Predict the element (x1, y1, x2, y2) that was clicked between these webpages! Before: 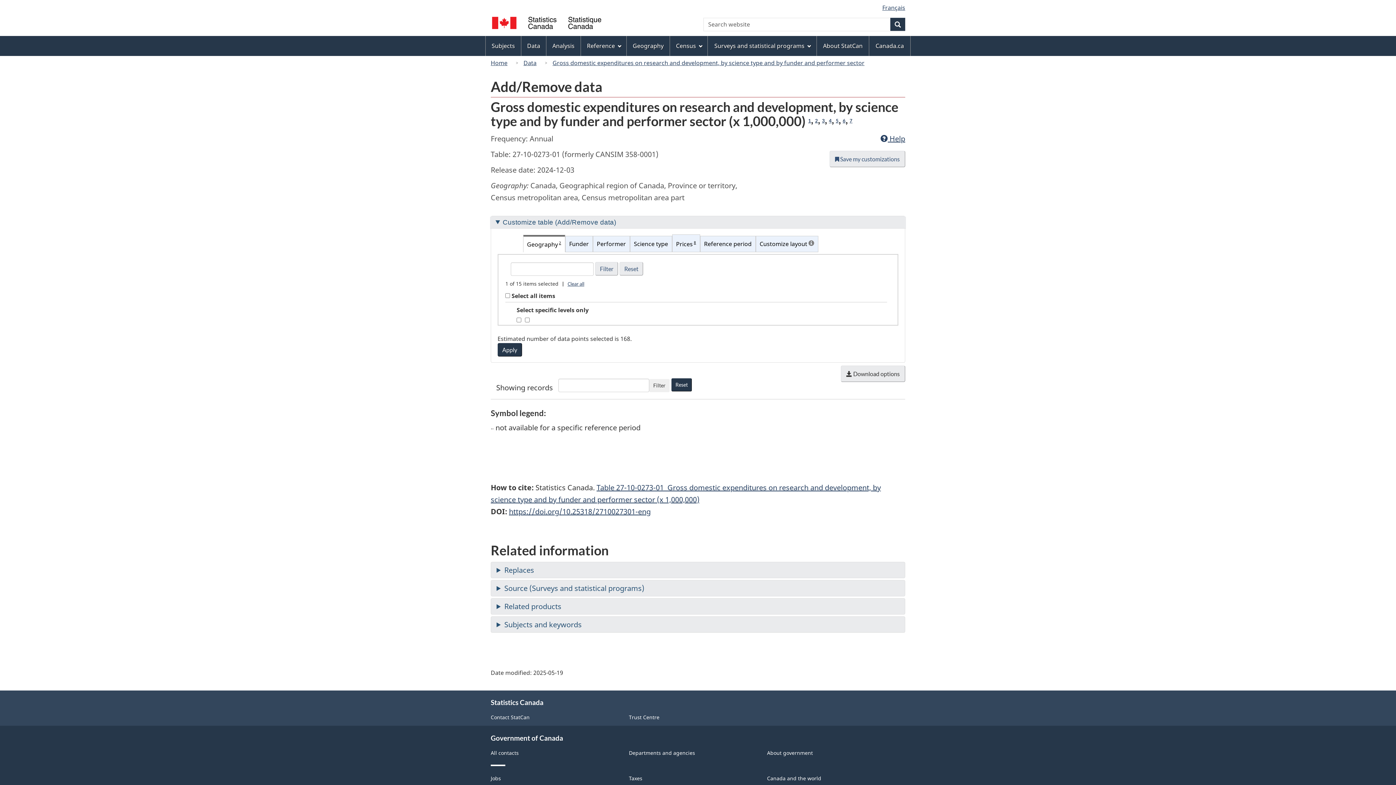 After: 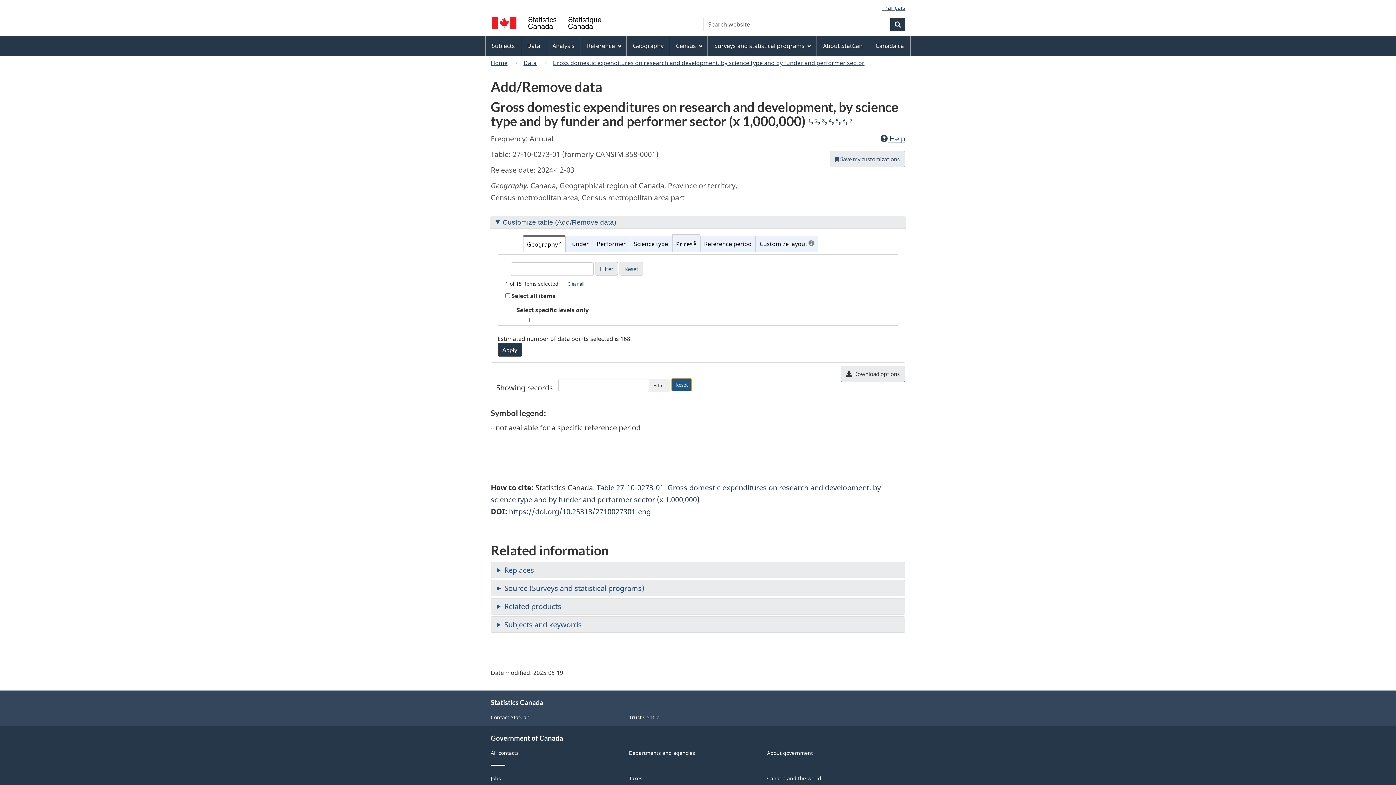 Action: label: Reset bbox: (671, 378, 692, 391)